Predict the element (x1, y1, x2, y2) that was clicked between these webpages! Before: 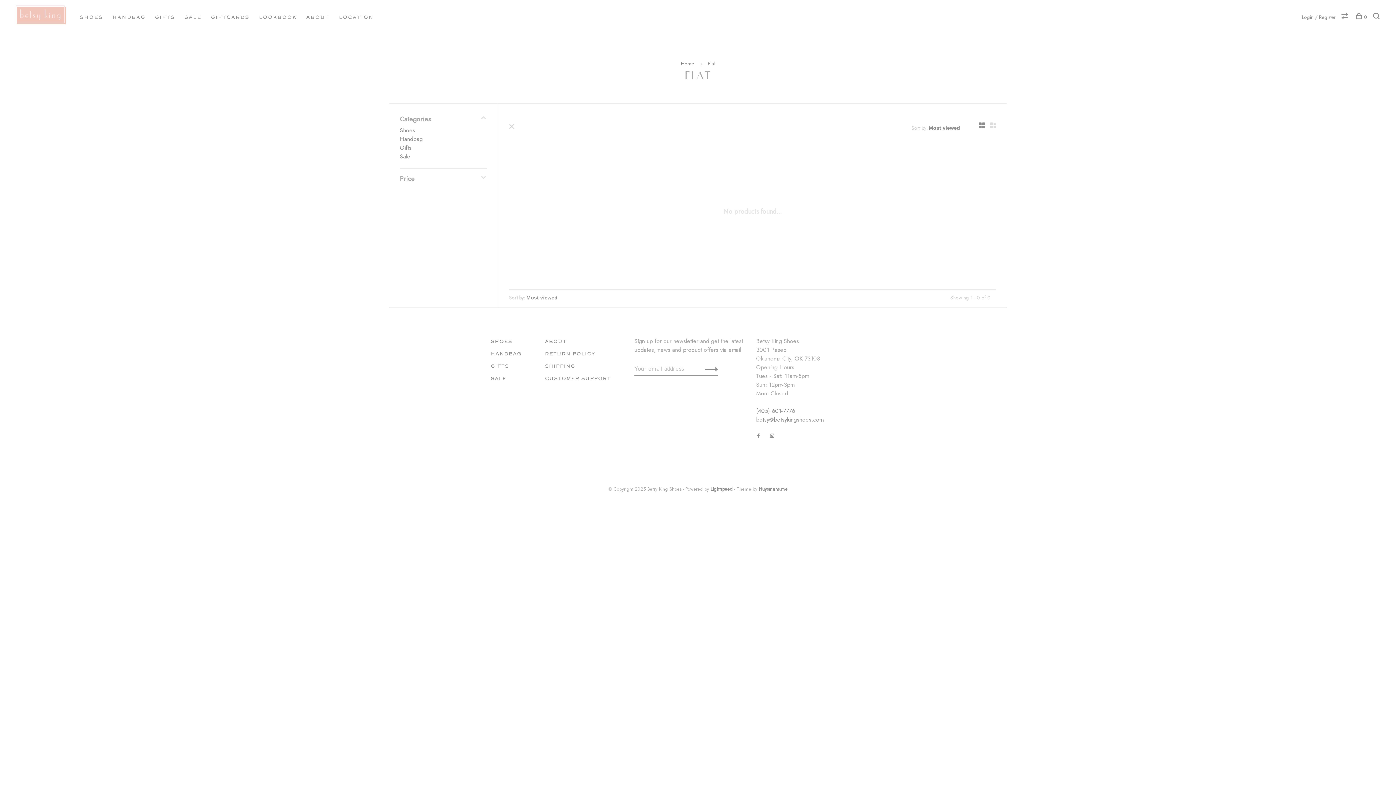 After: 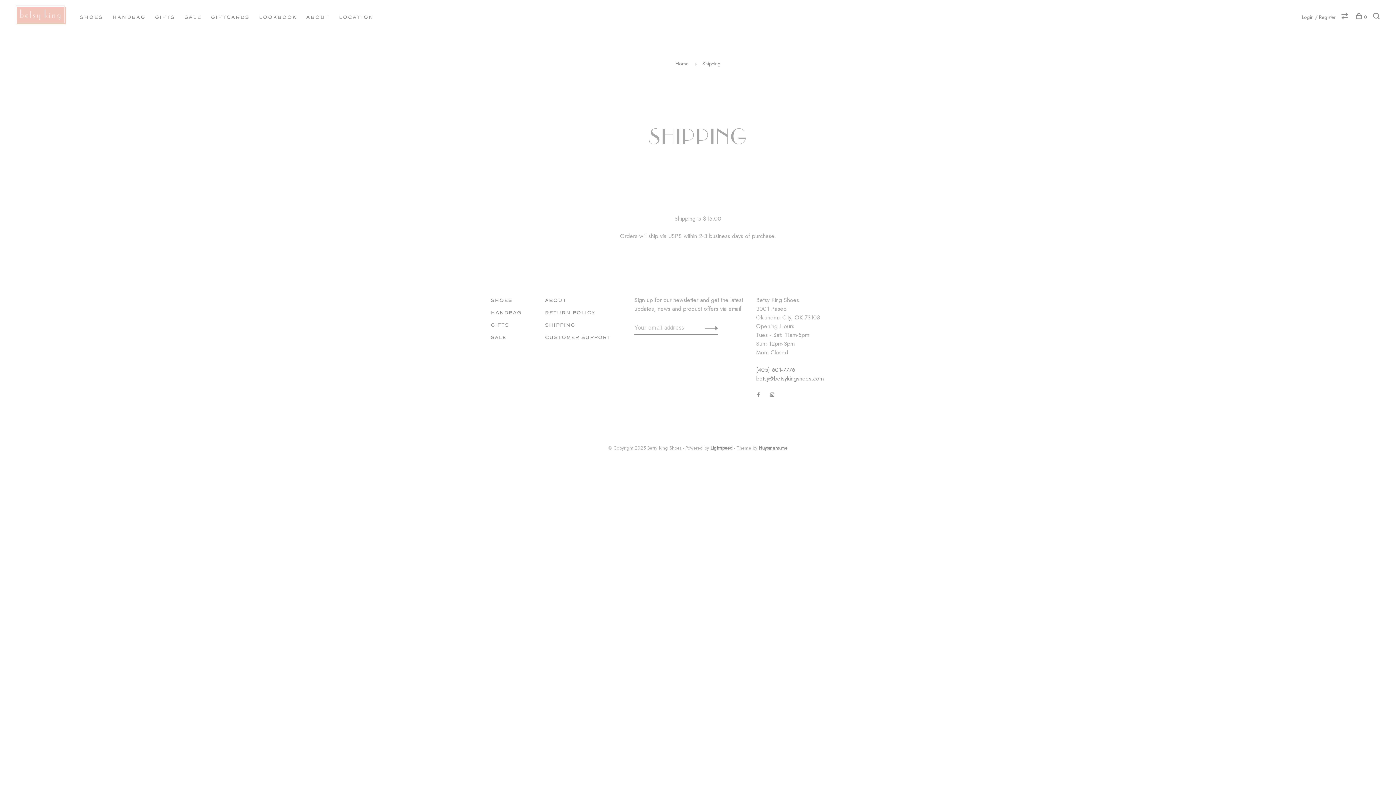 Action: label: SHIPPING bbox: (545, 364, 575, 368)